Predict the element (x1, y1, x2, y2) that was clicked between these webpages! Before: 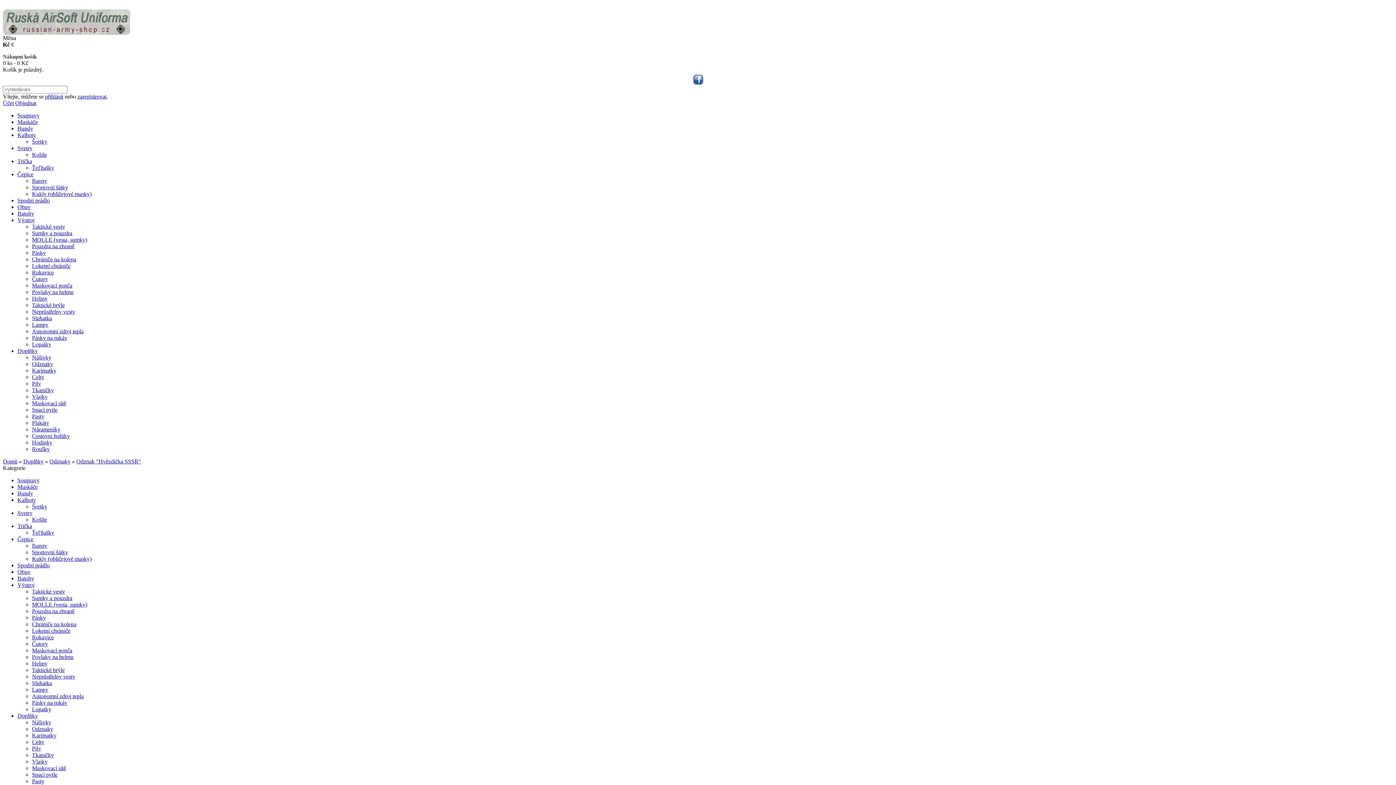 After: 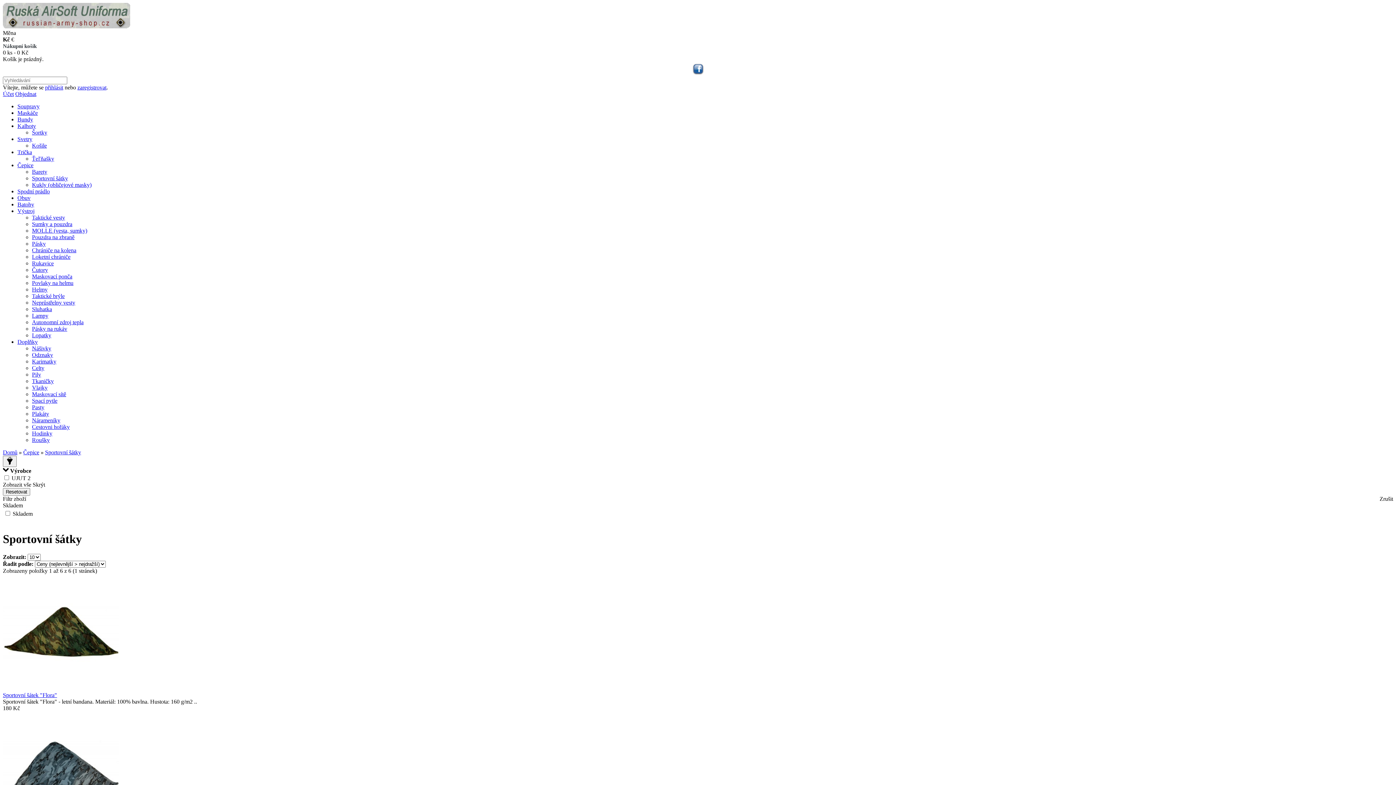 Action: bbox: (32, 549, 68, 555) label: Sportovní šátky